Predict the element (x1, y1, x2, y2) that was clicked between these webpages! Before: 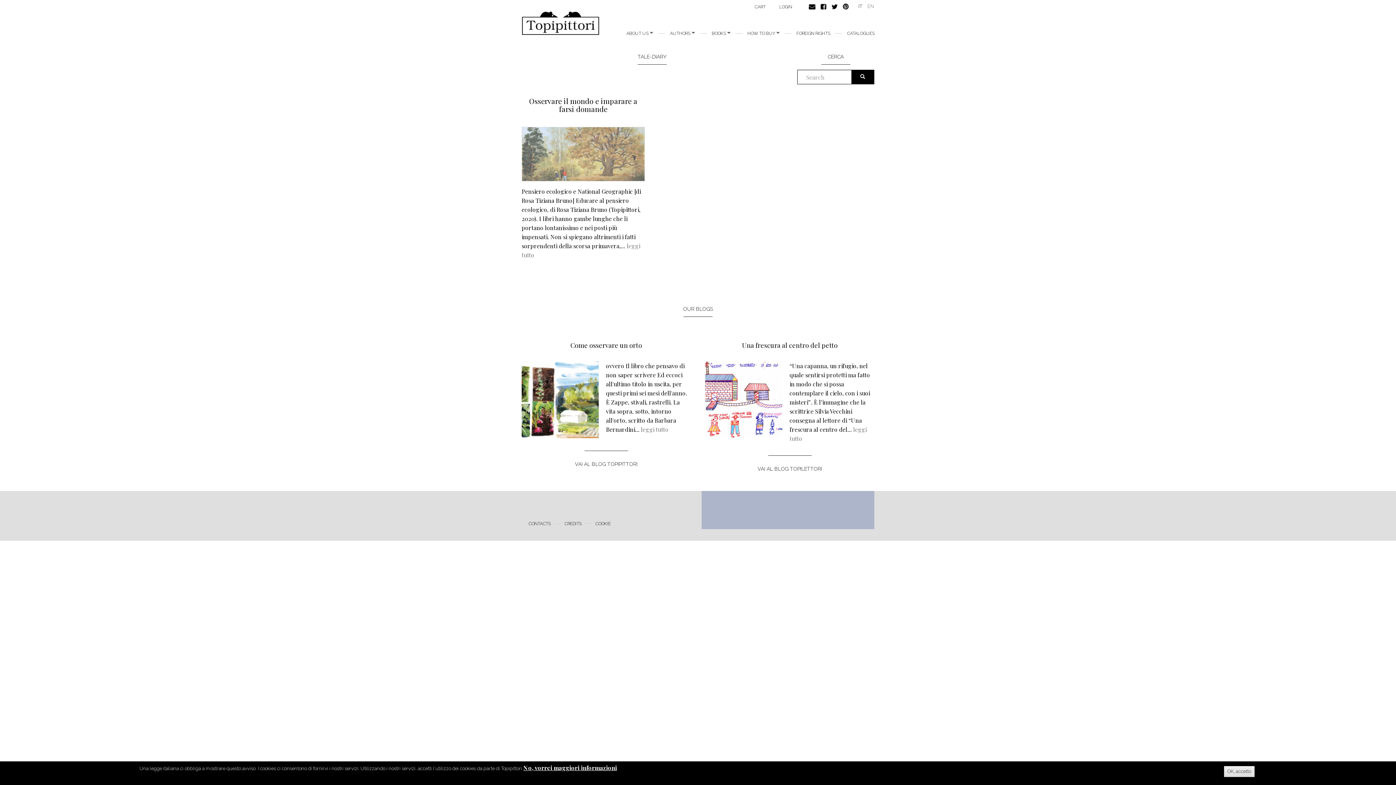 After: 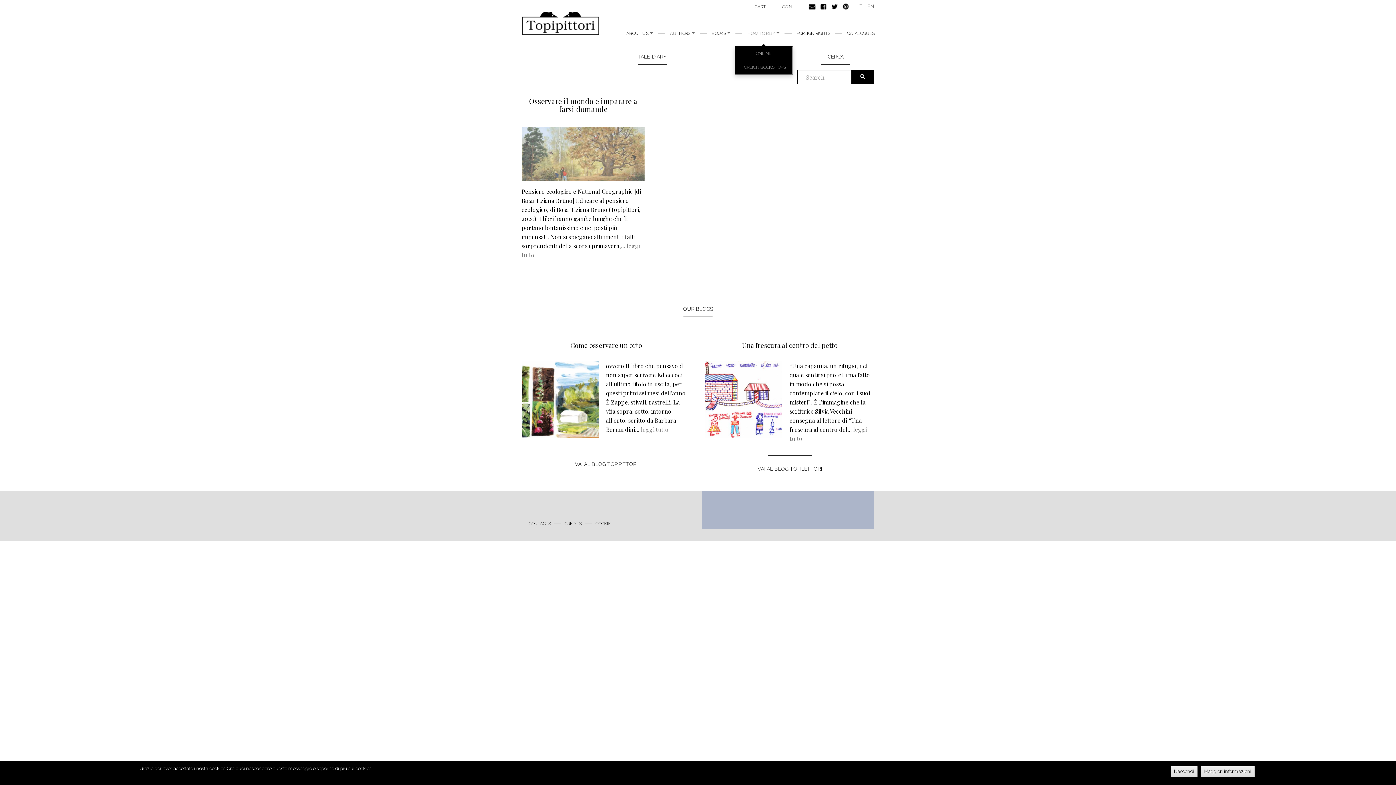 Action: label: HOW TO BUY  bbox: (742, 24, 785, 42)